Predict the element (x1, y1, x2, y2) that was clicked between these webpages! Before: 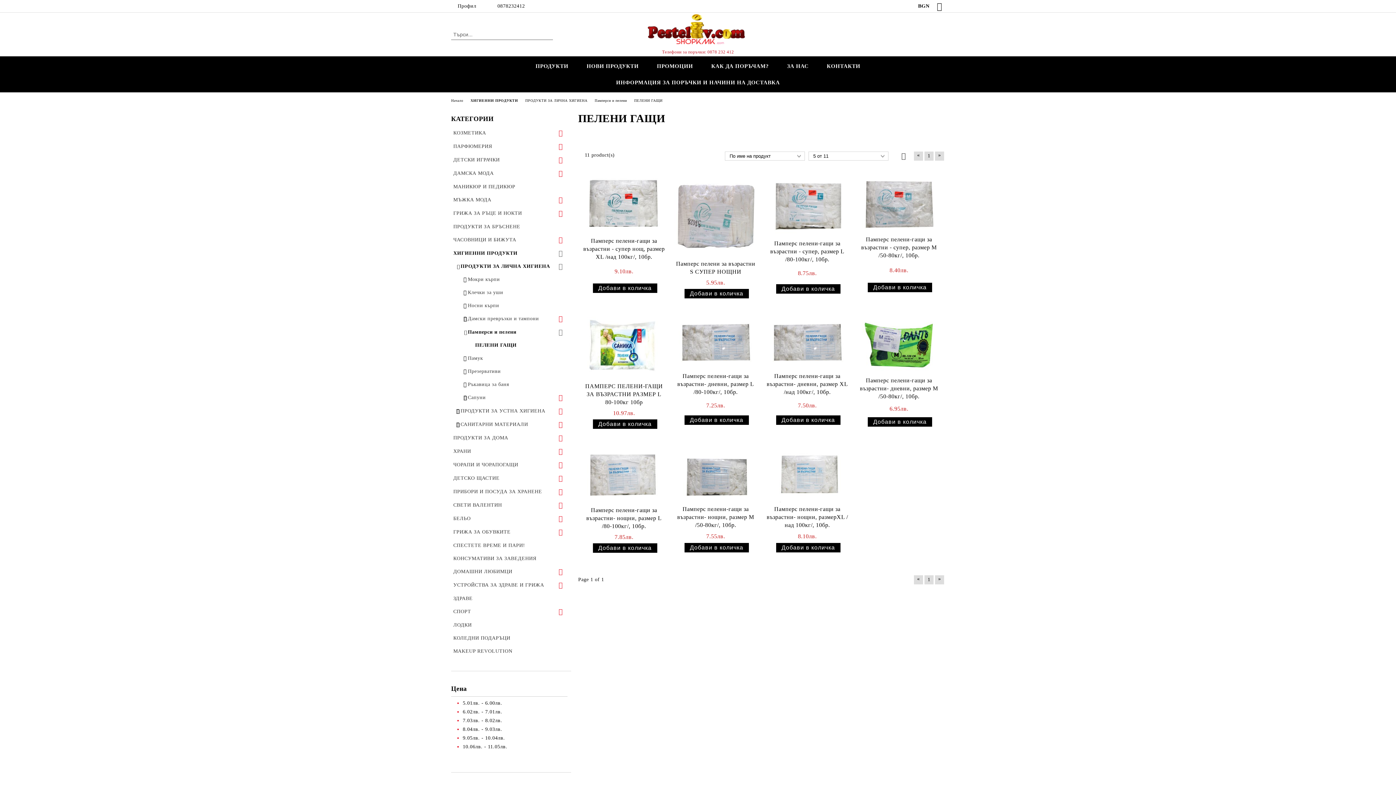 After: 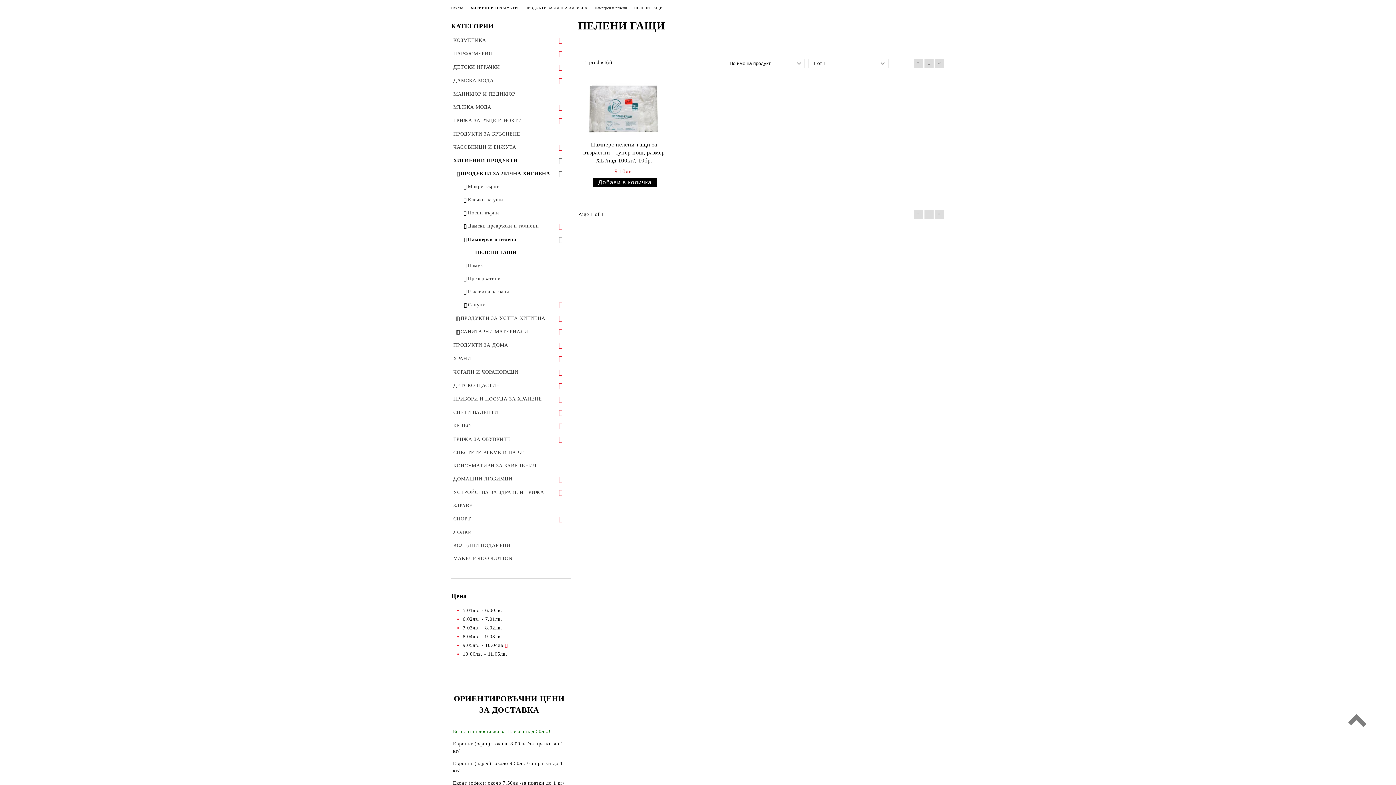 Action: bbox: (462, 735, 505, 741) label: 9.05лв. - 10.04лв.